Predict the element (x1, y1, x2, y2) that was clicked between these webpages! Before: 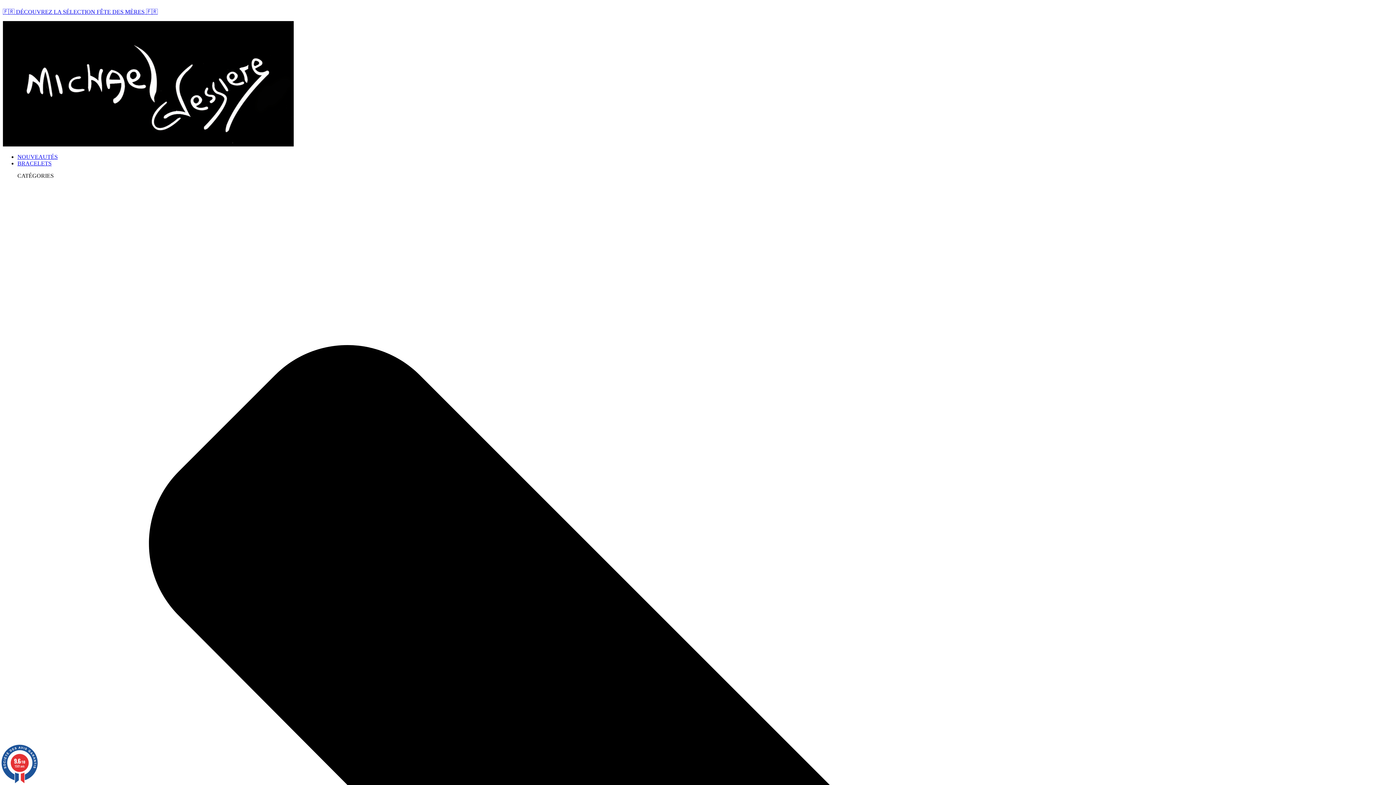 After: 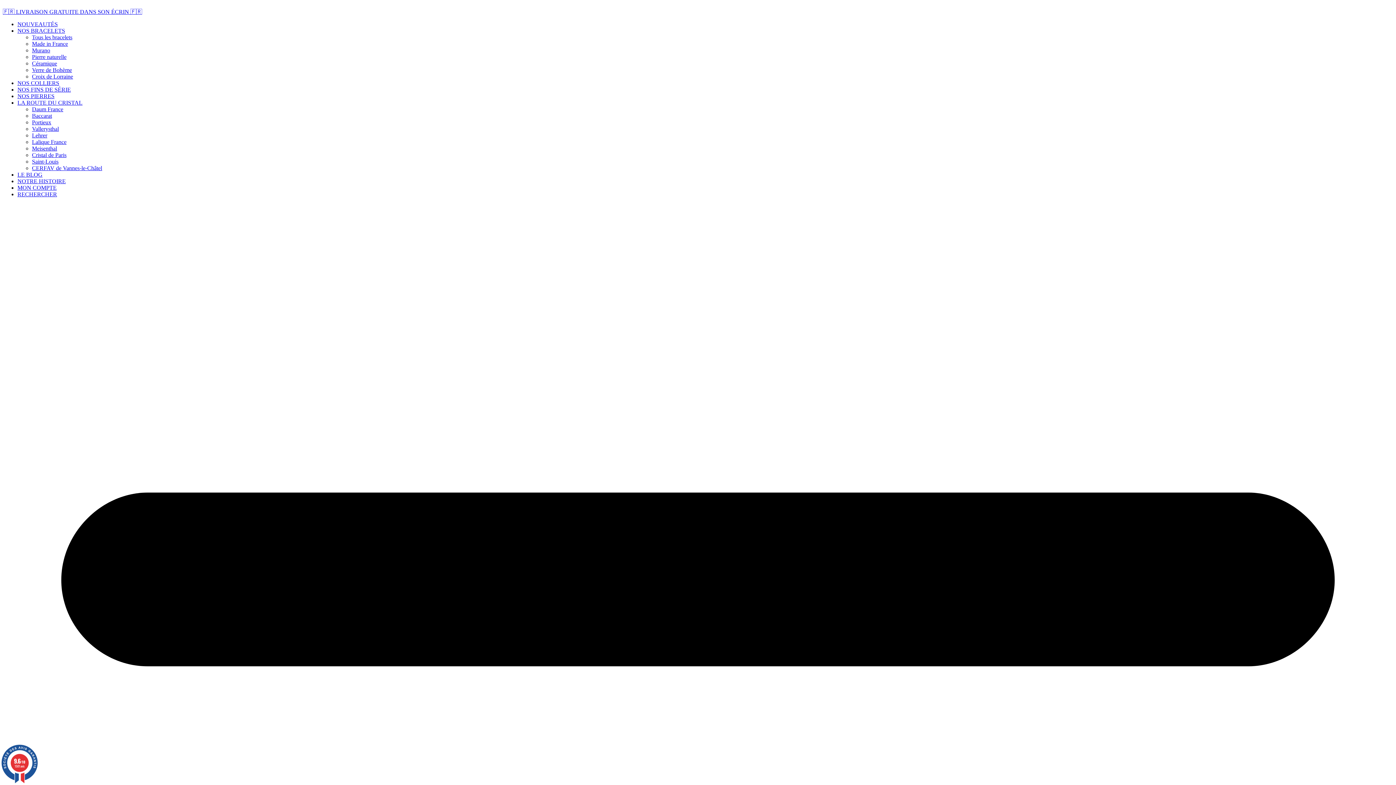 Action: bbox: (2, 8, 157, 14) label: 🇫🇷 DÉCOUVREZ LA SÉLECTION FÊTE DES MÈRES 🇫🇷